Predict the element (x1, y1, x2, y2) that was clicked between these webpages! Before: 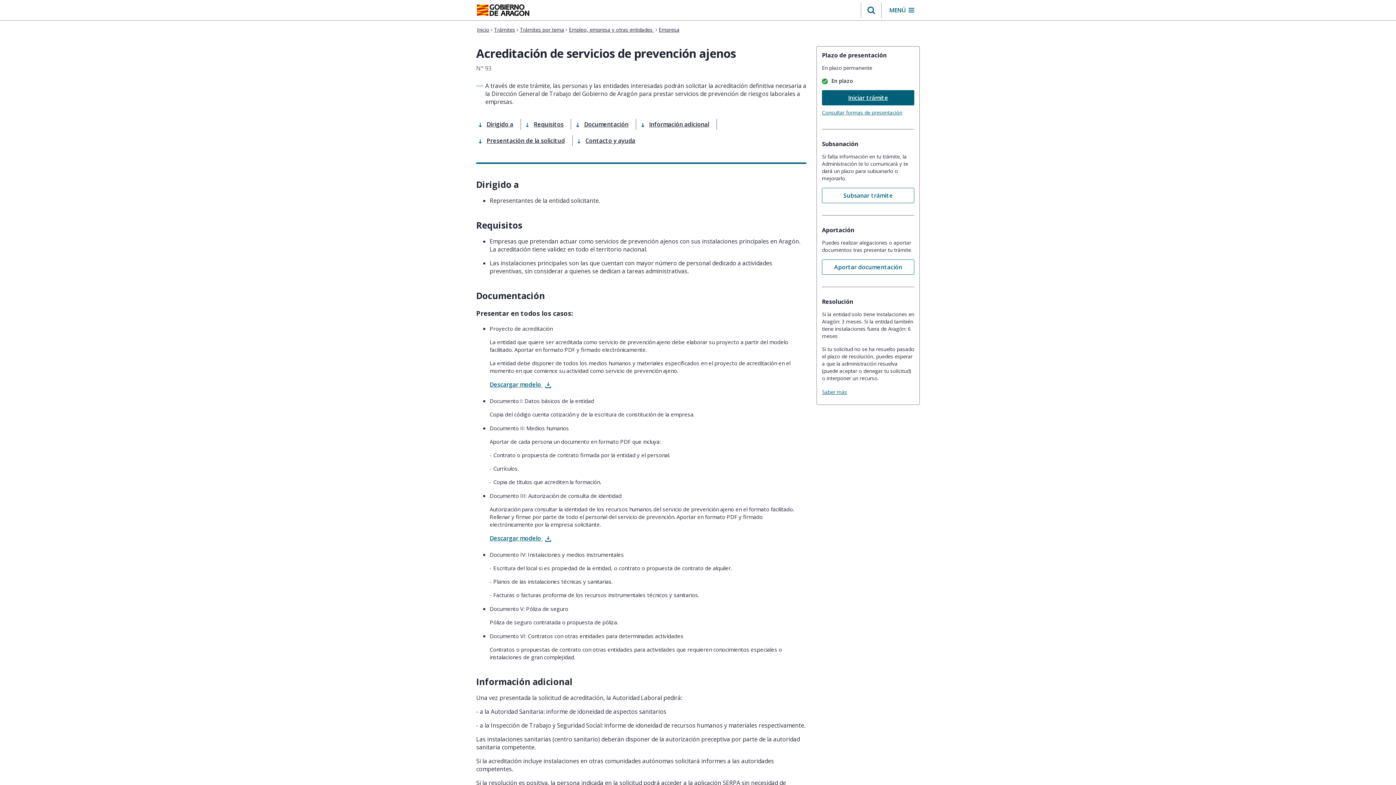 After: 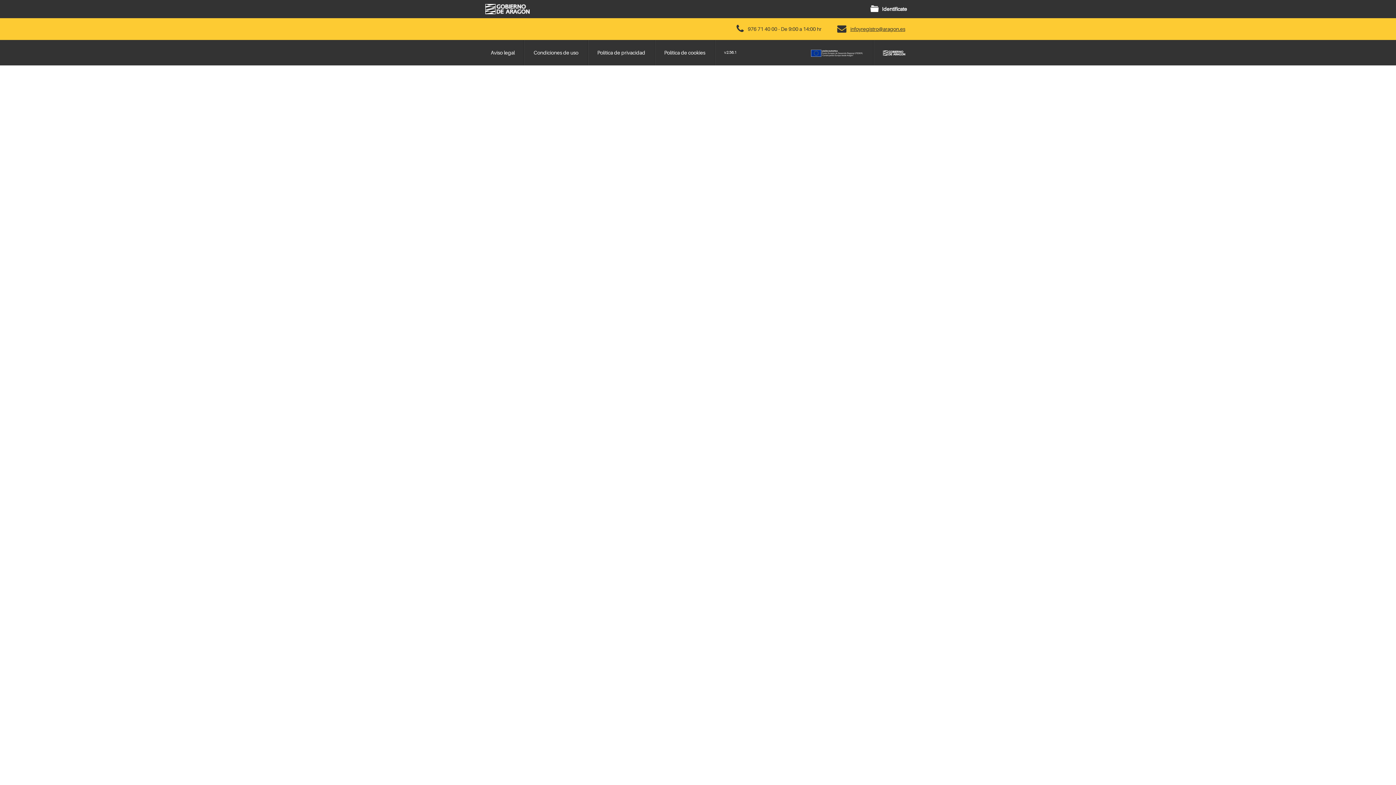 Action: bbox: (822, 90, 914, 105) label: Iniciar trámite